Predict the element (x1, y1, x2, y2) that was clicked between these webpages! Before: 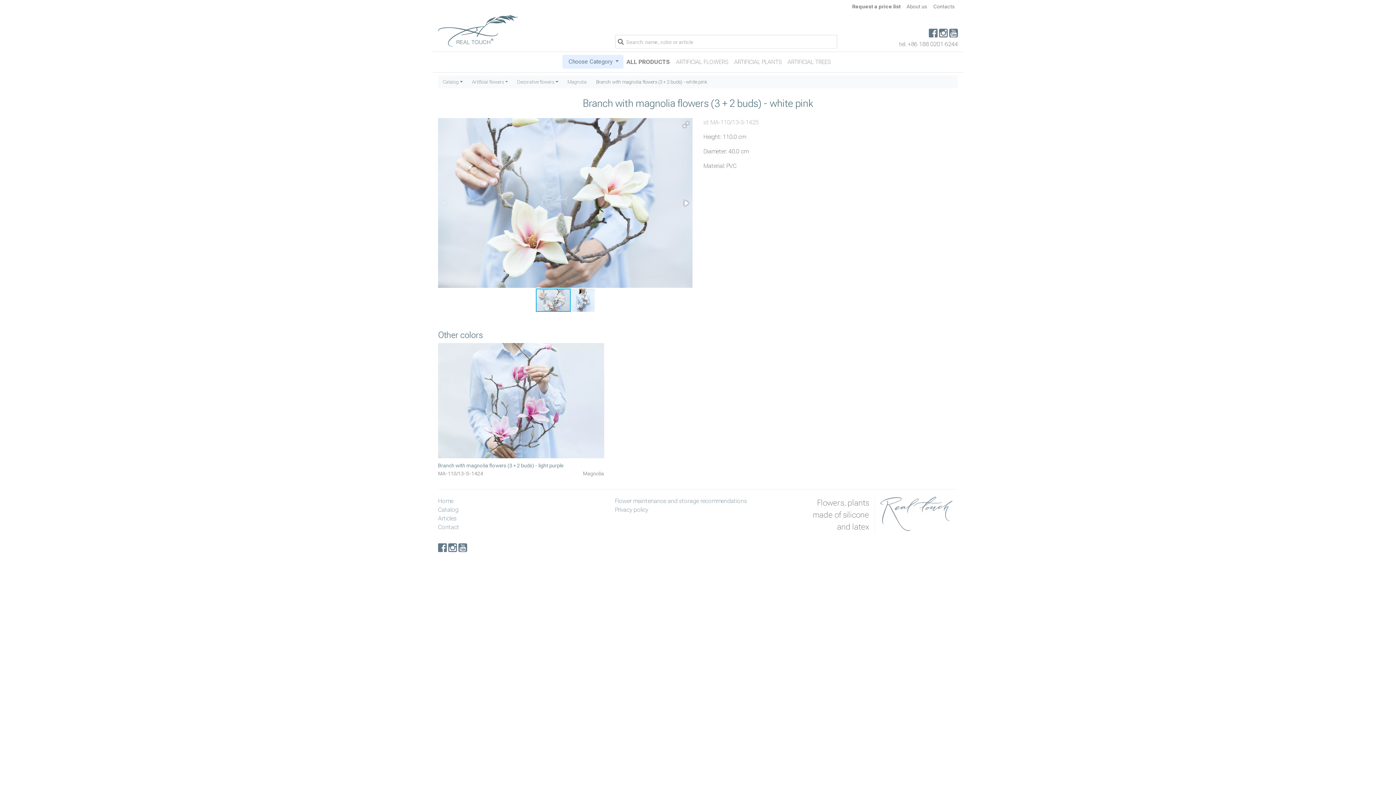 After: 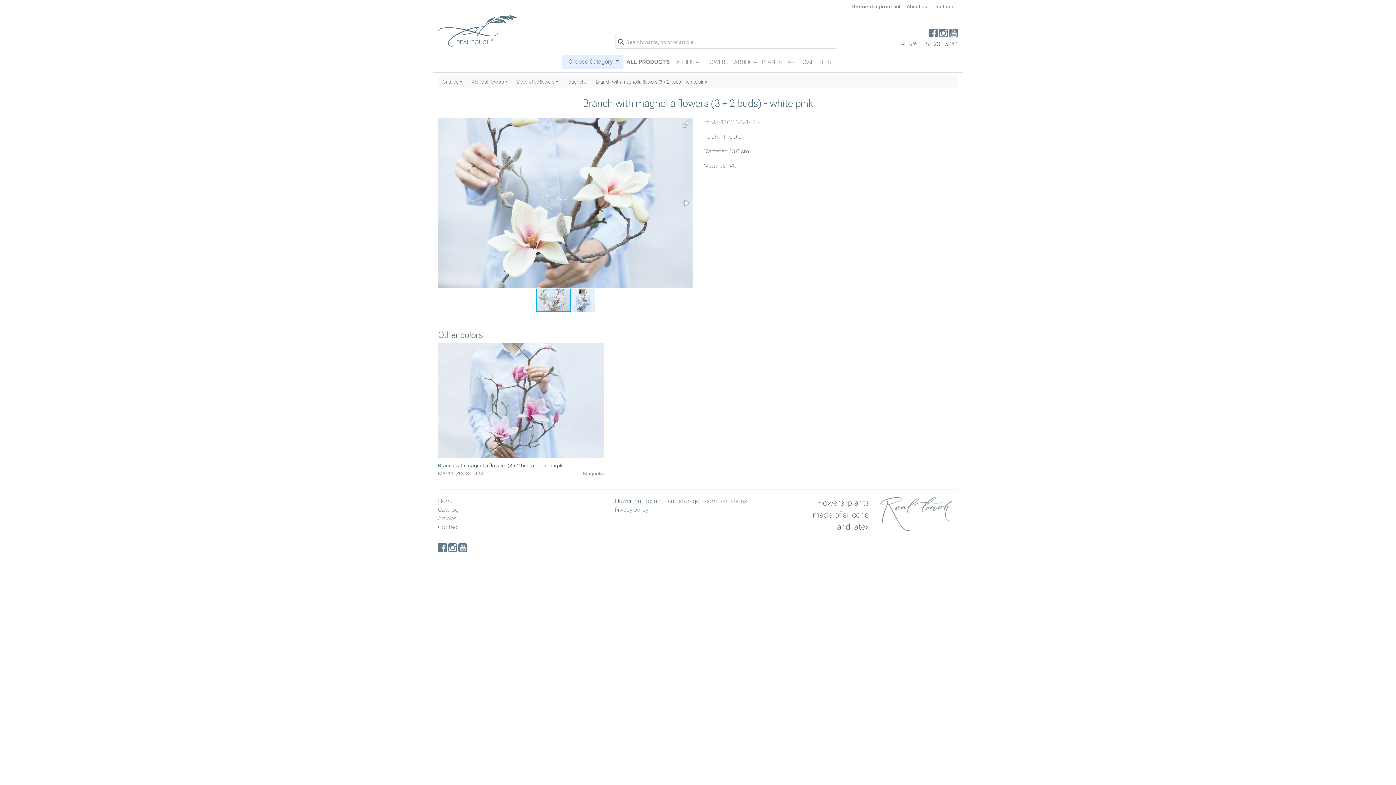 Action: bbox: (929, 28, 937, 37)